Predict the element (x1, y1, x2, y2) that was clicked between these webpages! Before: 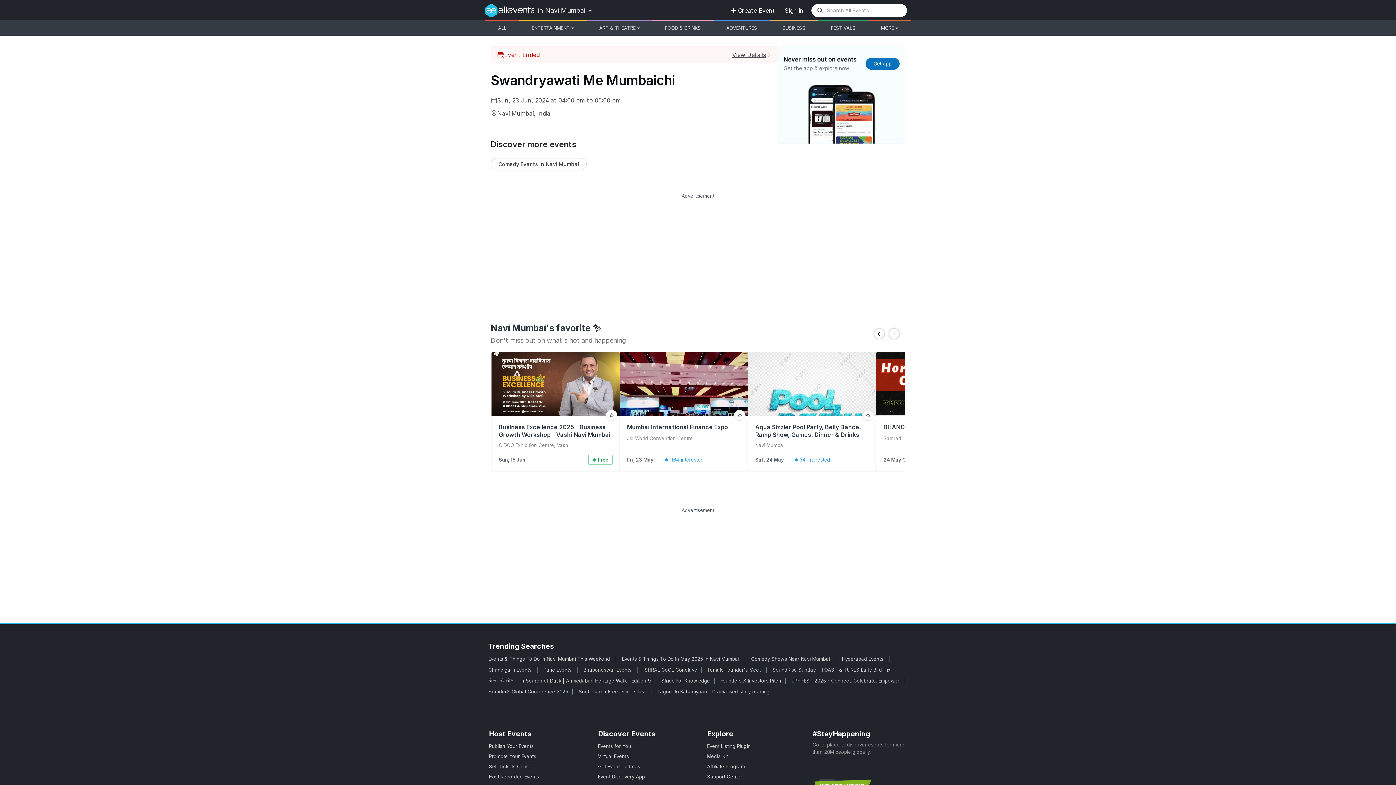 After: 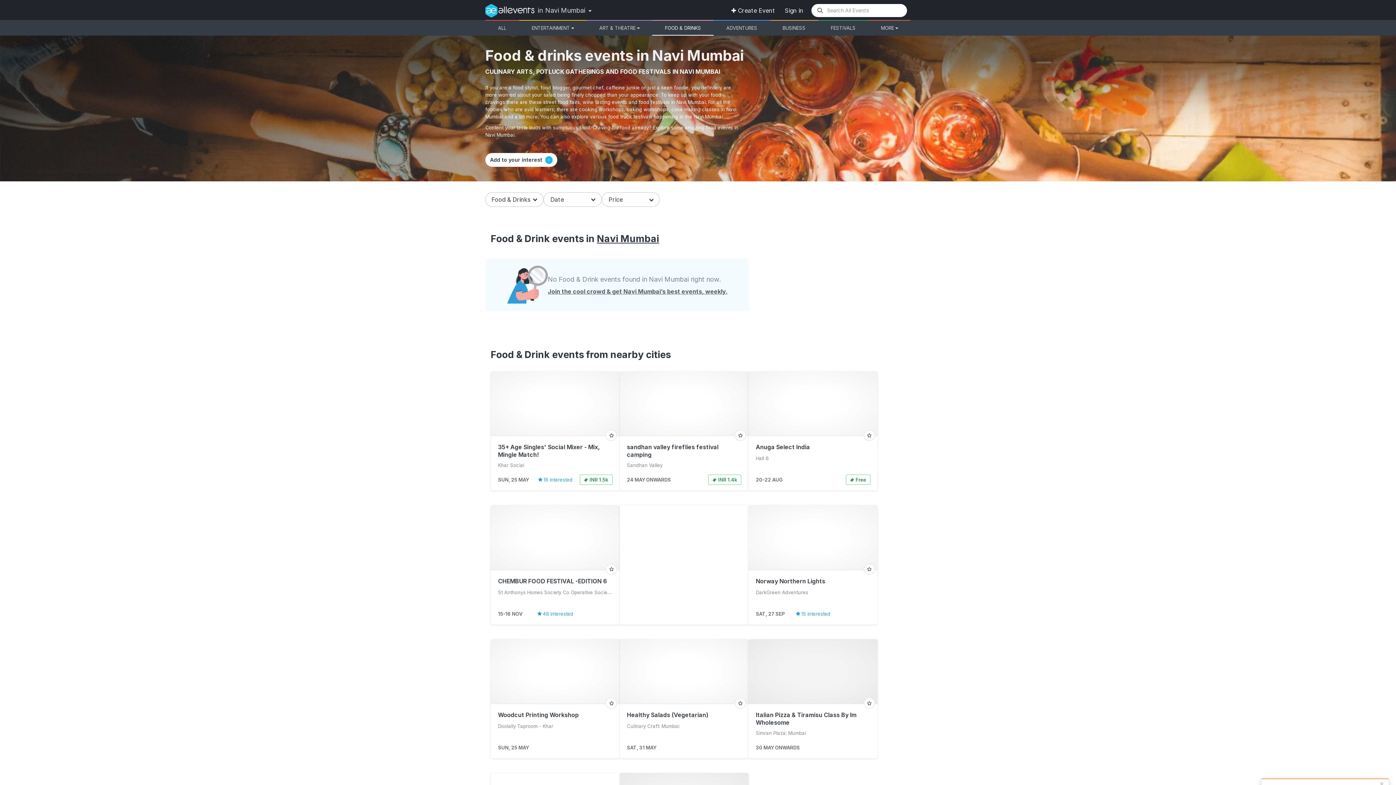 Action: bbox: (652, 20, 713, 35) label: FOOD & DRINKS